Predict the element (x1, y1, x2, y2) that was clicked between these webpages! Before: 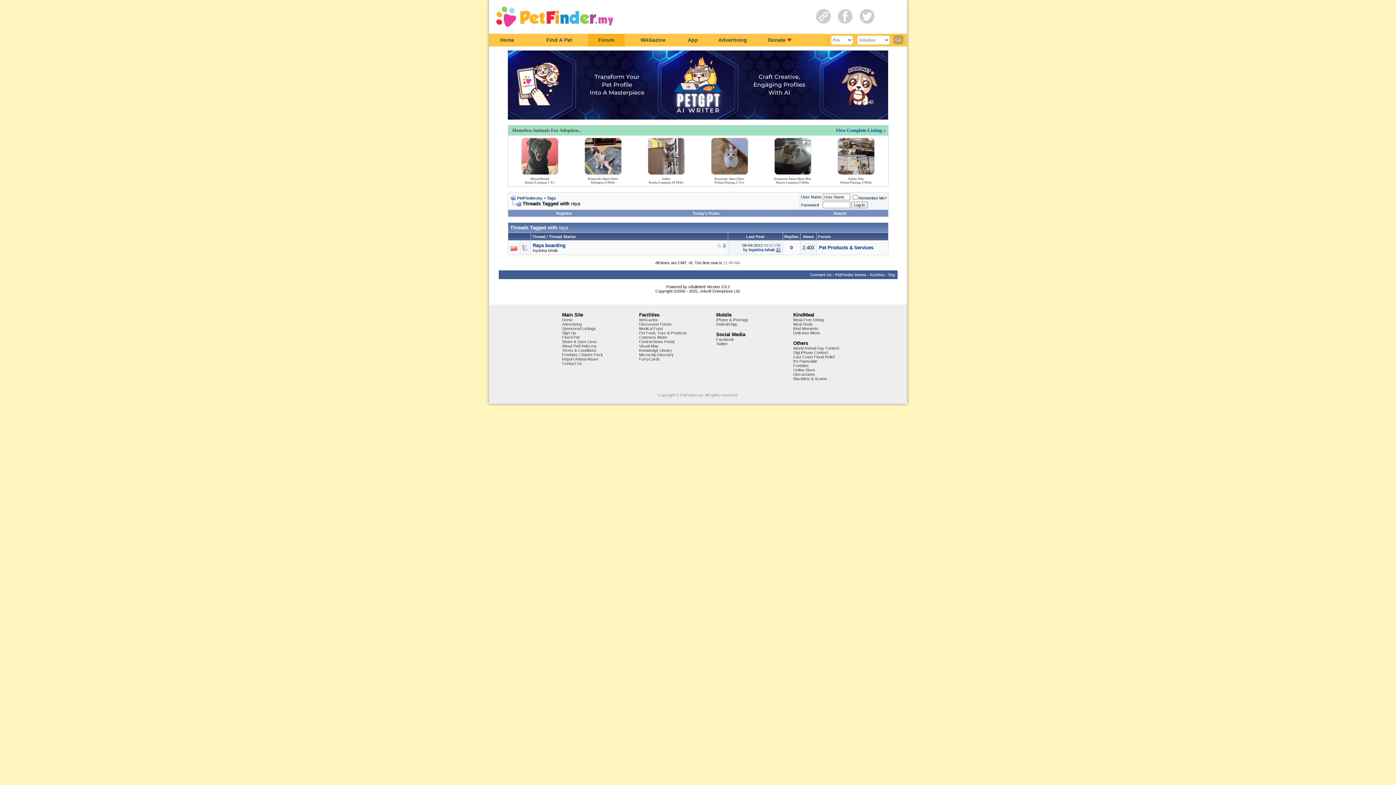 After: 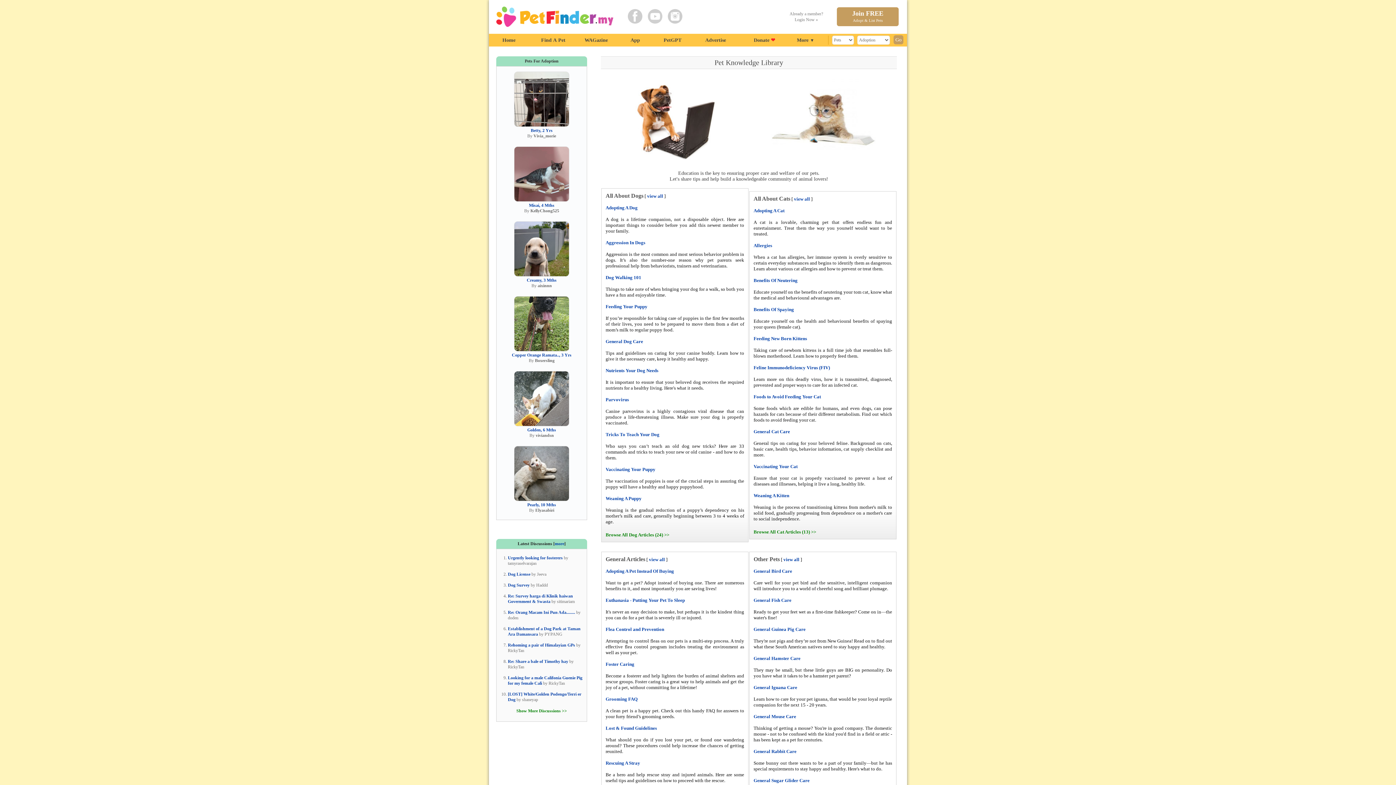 Action: bbox: (639, 348, 672, 352) label: Knowledge Library